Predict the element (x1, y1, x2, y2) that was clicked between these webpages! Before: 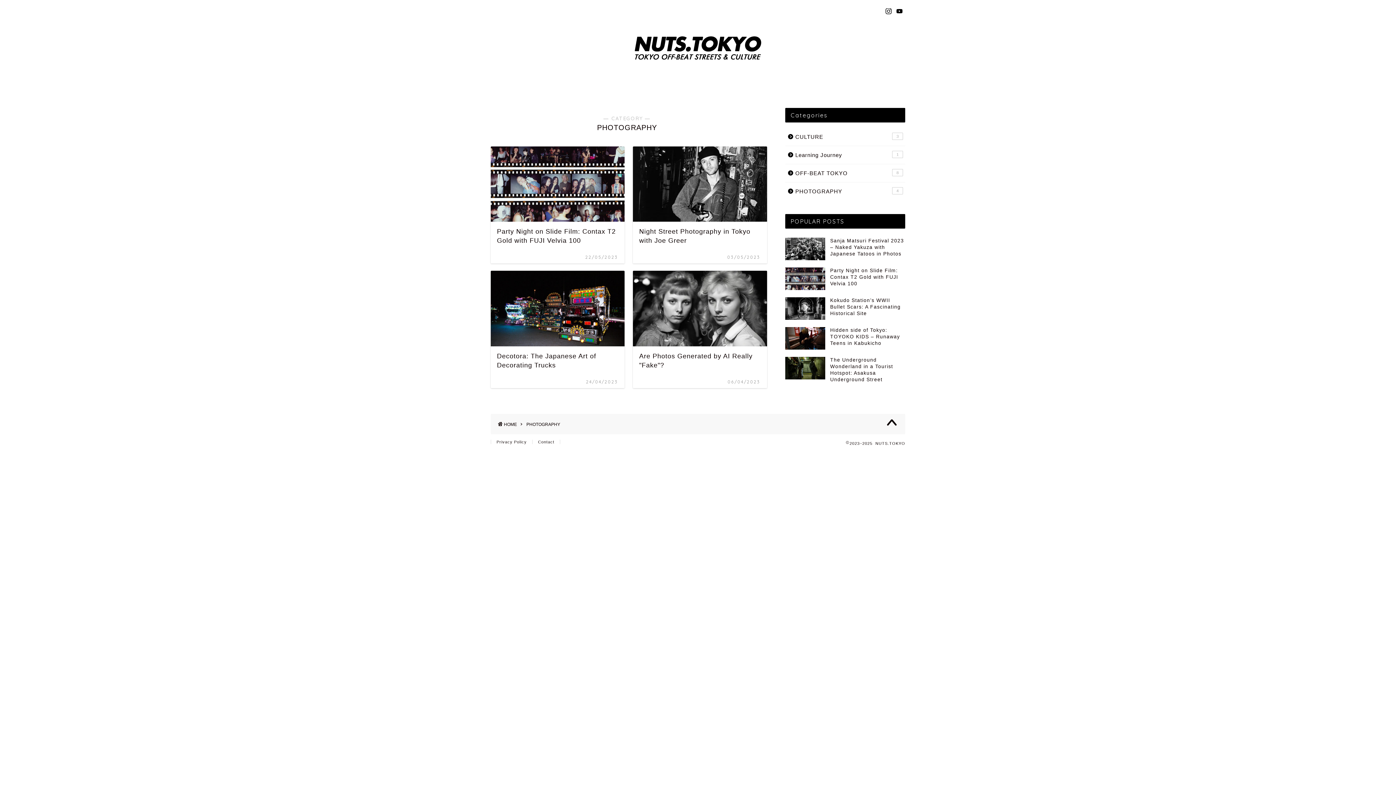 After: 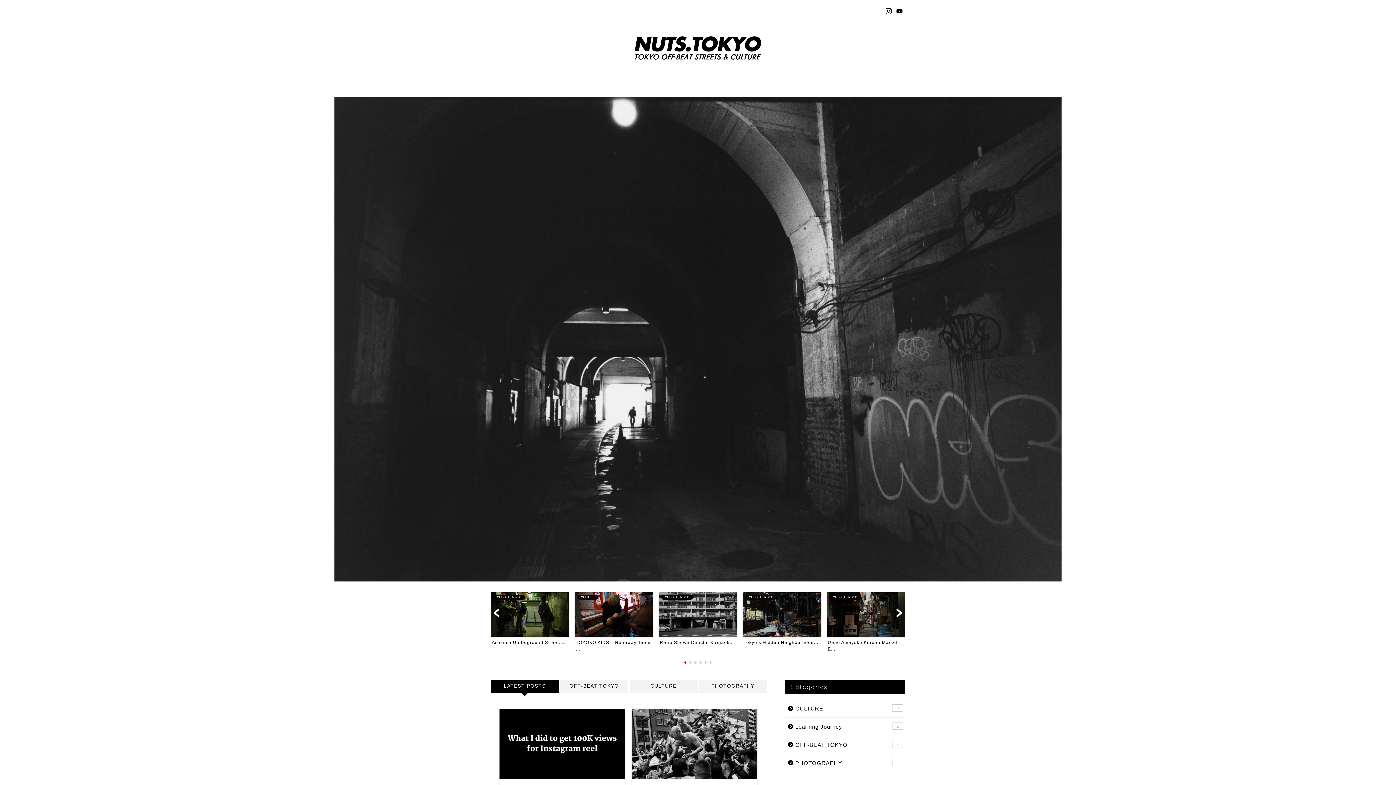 Action: label: HOME bbox: (498, 422, 517, 427)